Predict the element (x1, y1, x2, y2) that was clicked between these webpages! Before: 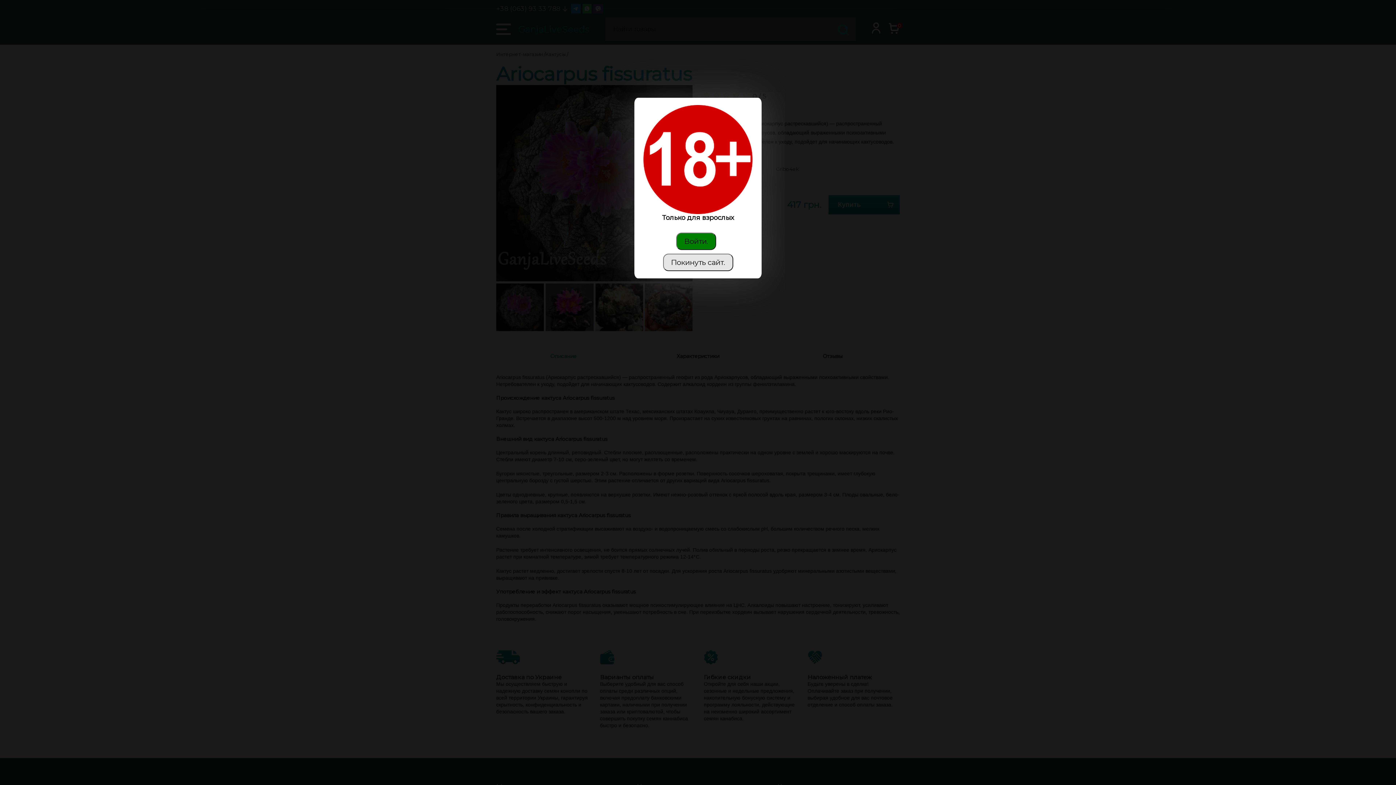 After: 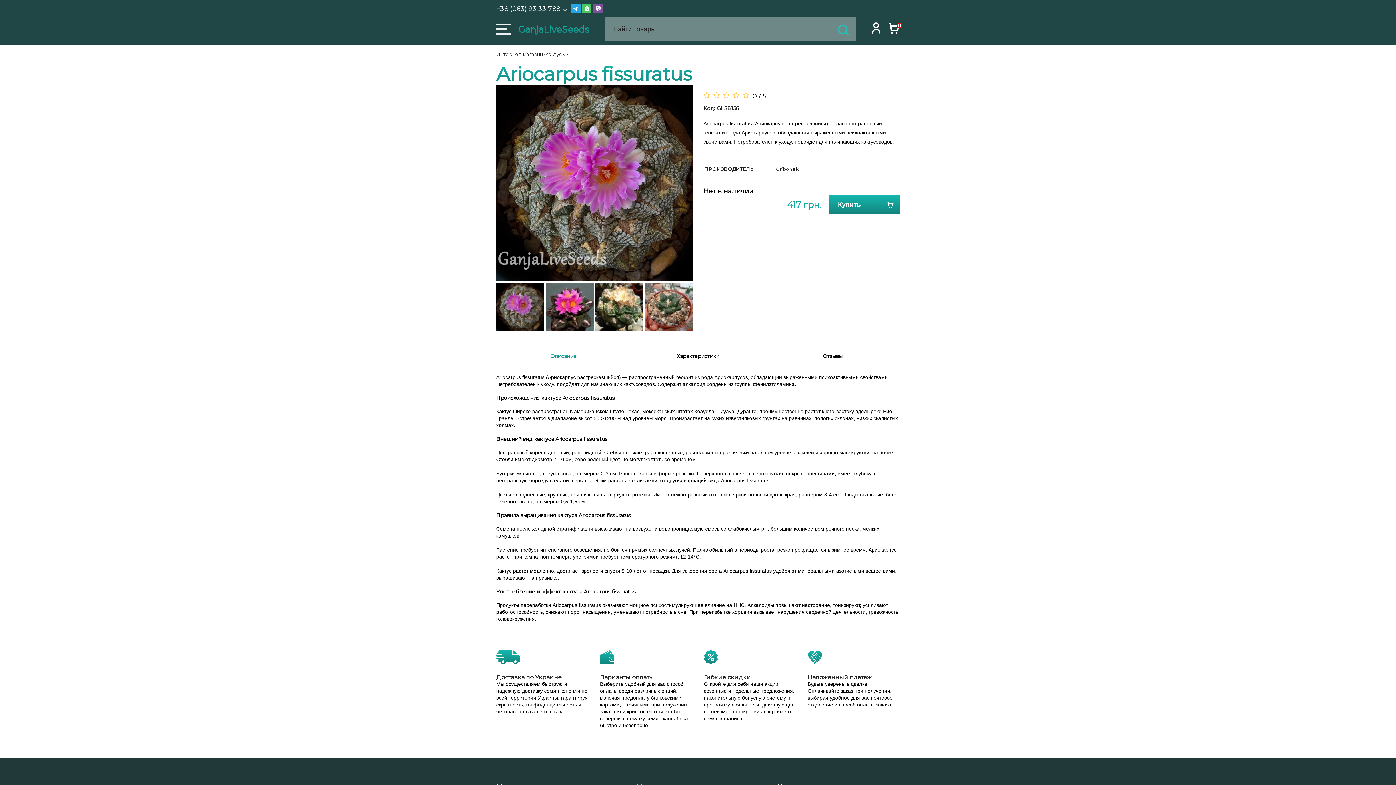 Action: label: Войти. bbox: (676, 232, 716, 250)